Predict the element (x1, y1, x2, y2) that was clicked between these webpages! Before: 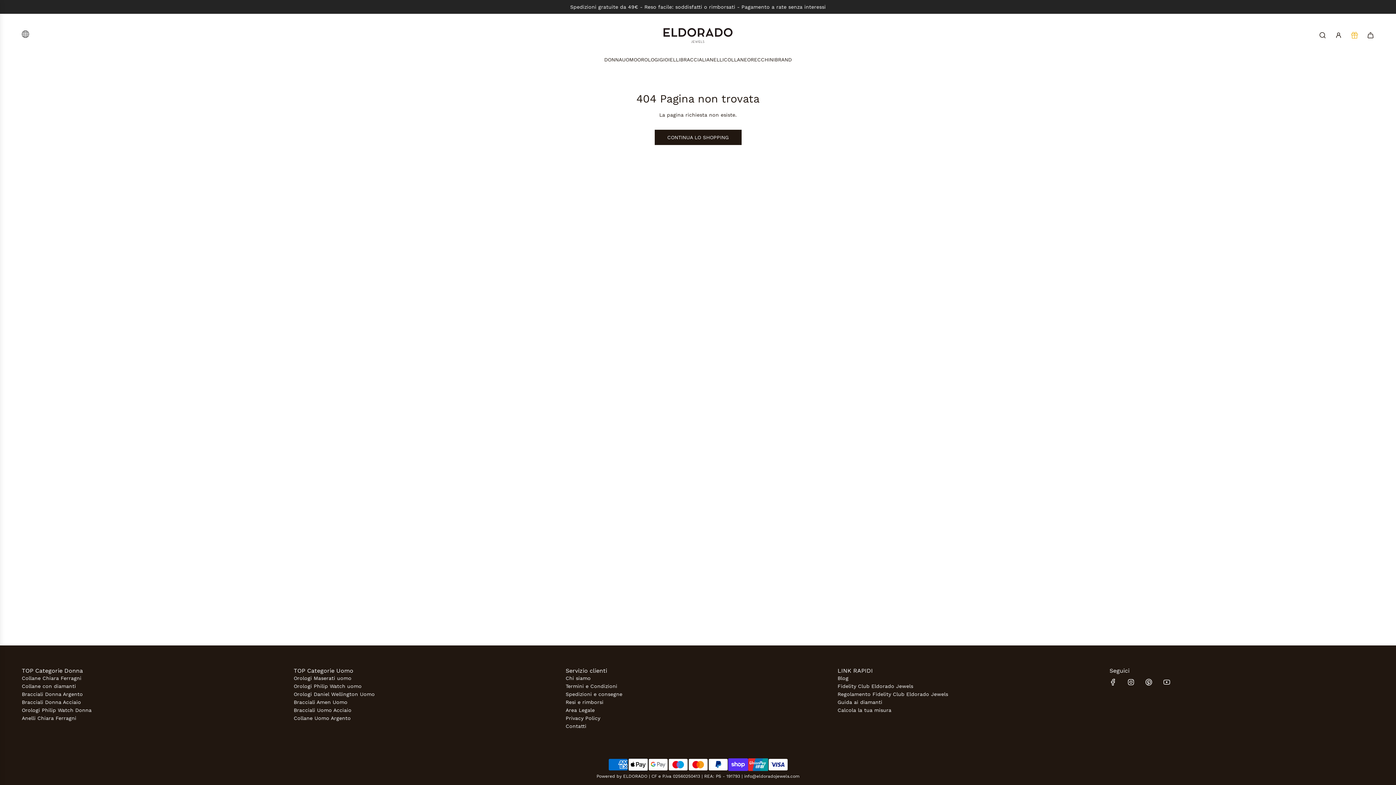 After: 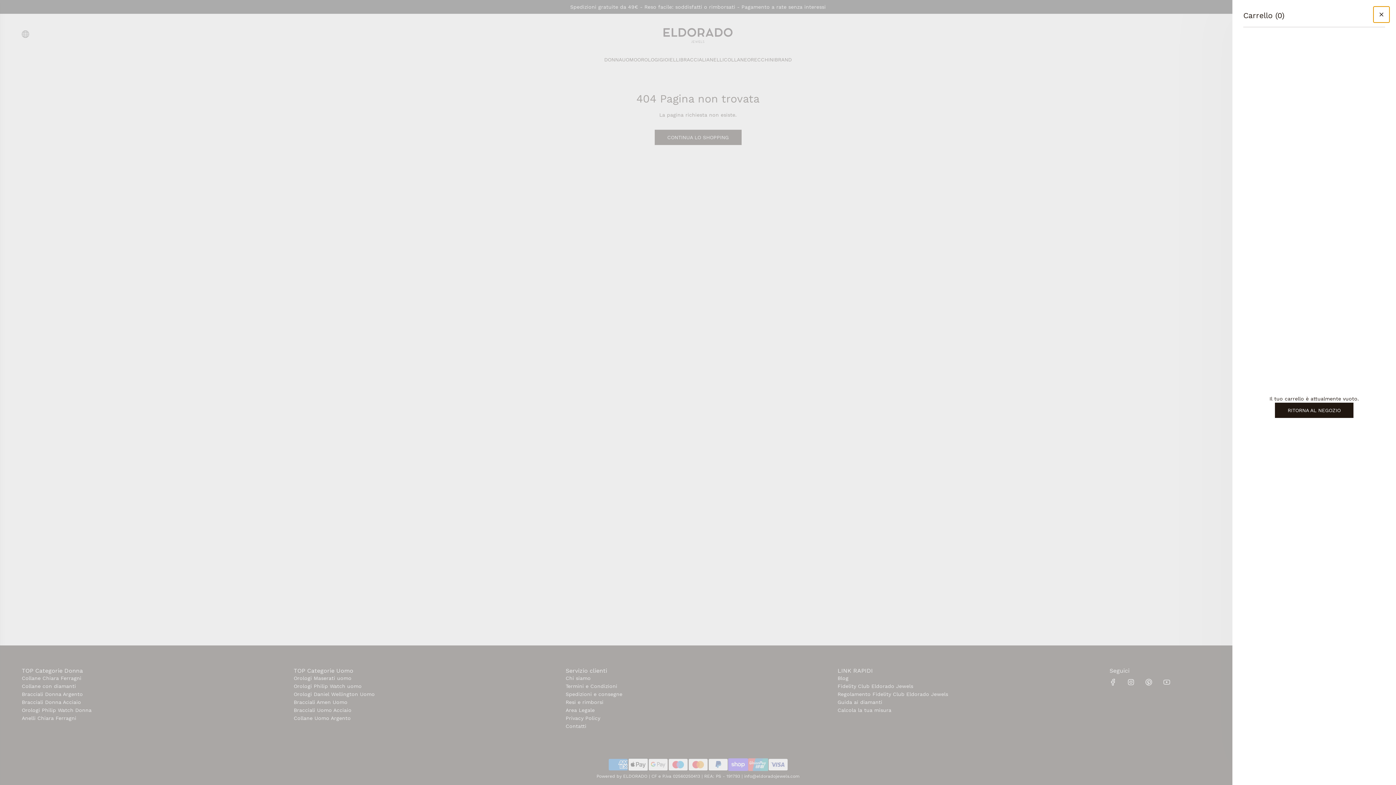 Action: bbox: (1362, 27, 1378, 43) label: Carrello